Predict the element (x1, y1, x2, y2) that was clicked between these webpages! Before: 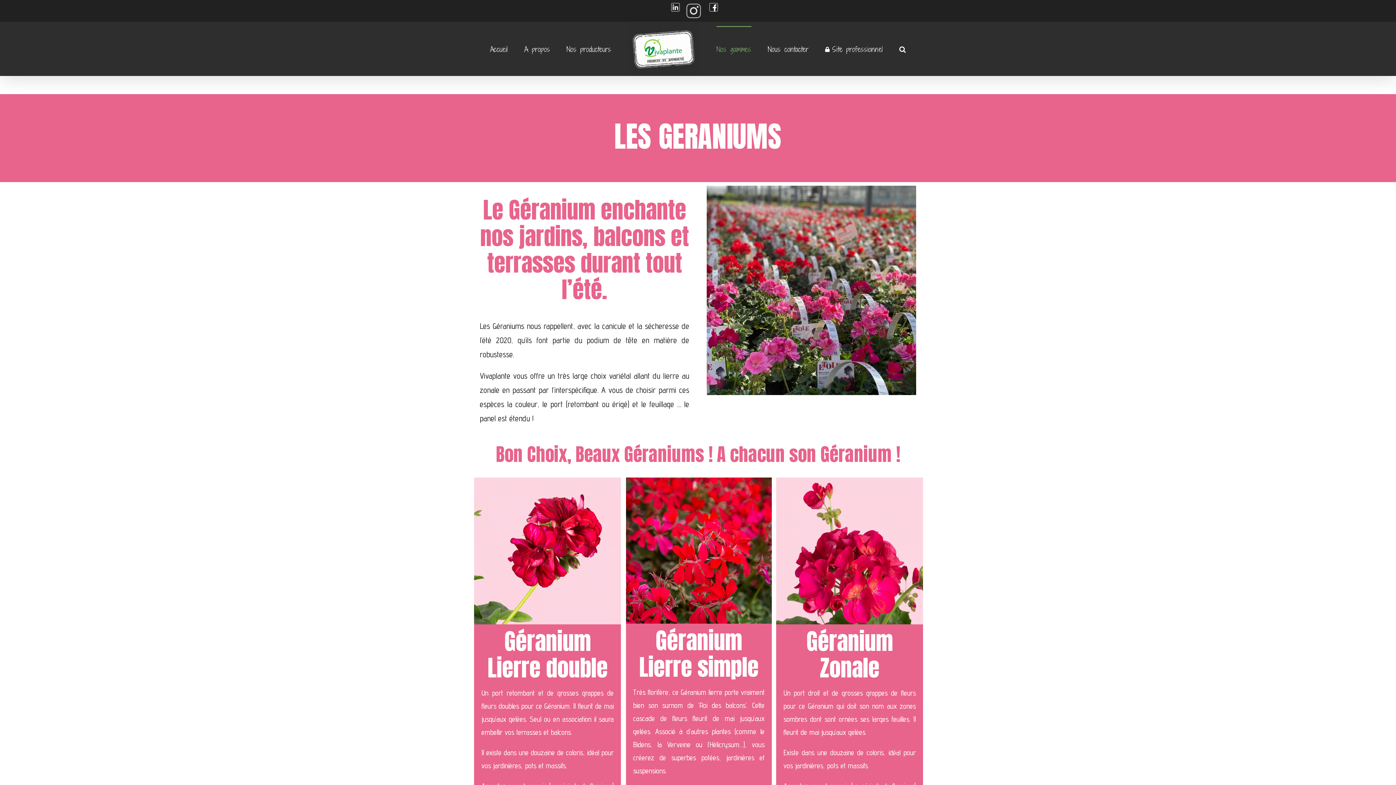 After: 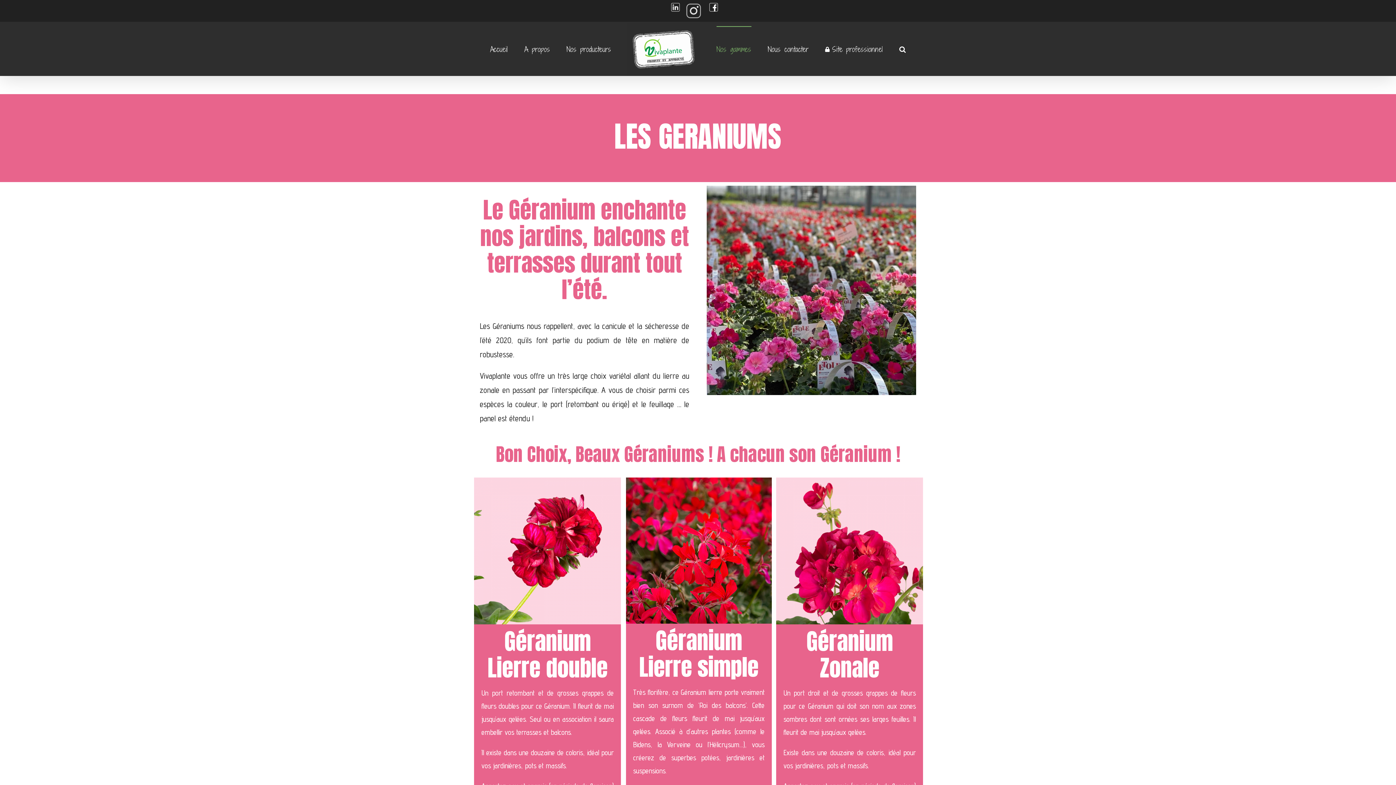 Action: bbox: (708, 1, 719, 12)